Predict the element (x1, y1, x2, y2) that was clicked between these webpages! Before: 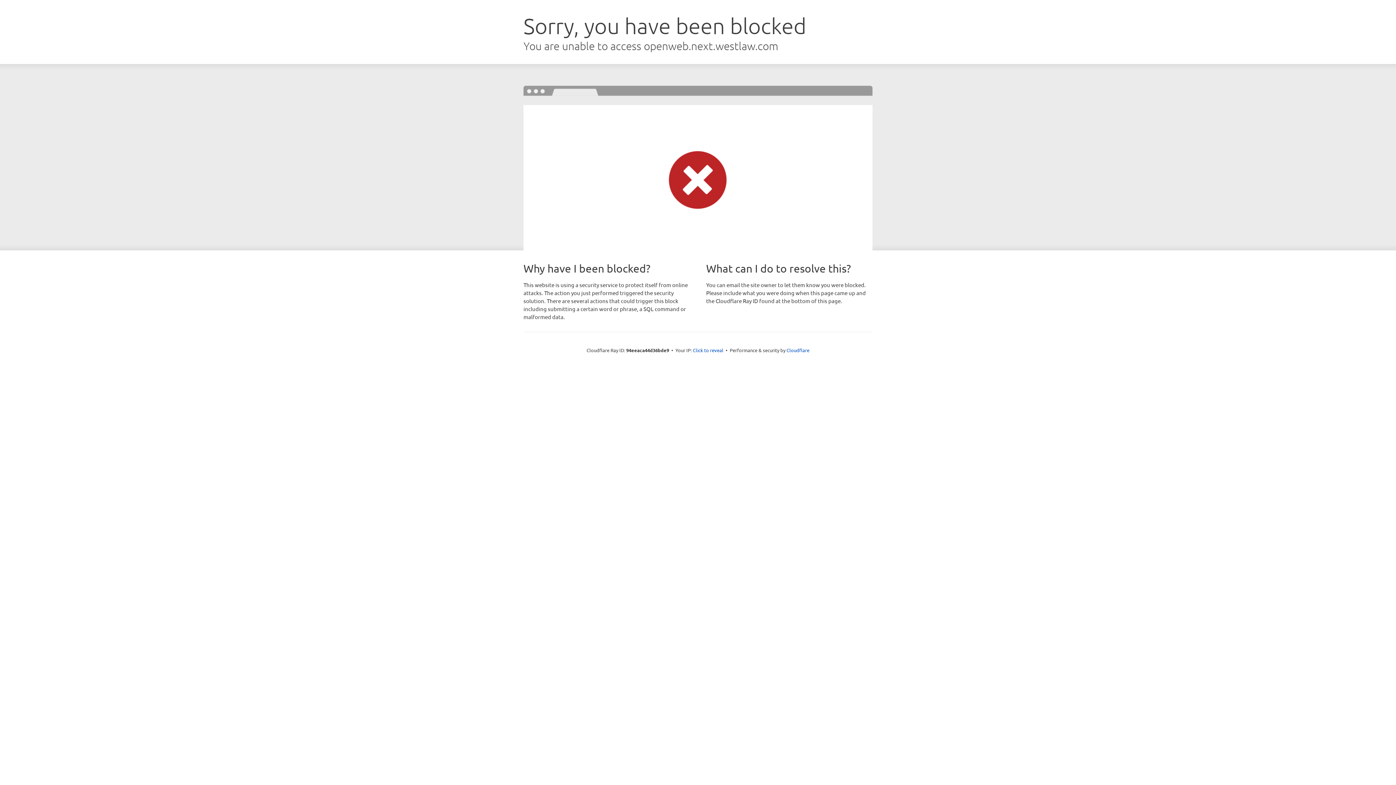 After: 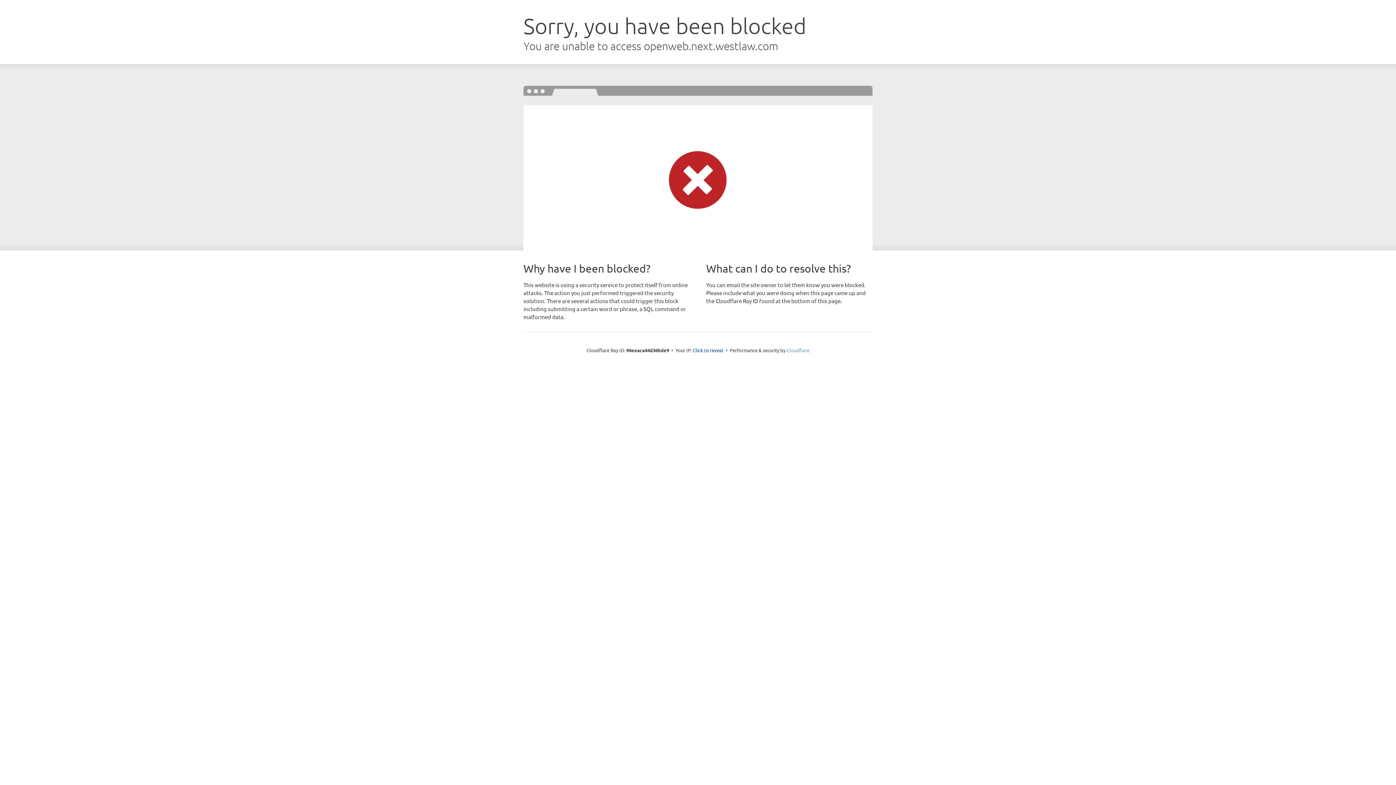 Action: label: Cloudflare bbox: (786, 347, 809, 353)